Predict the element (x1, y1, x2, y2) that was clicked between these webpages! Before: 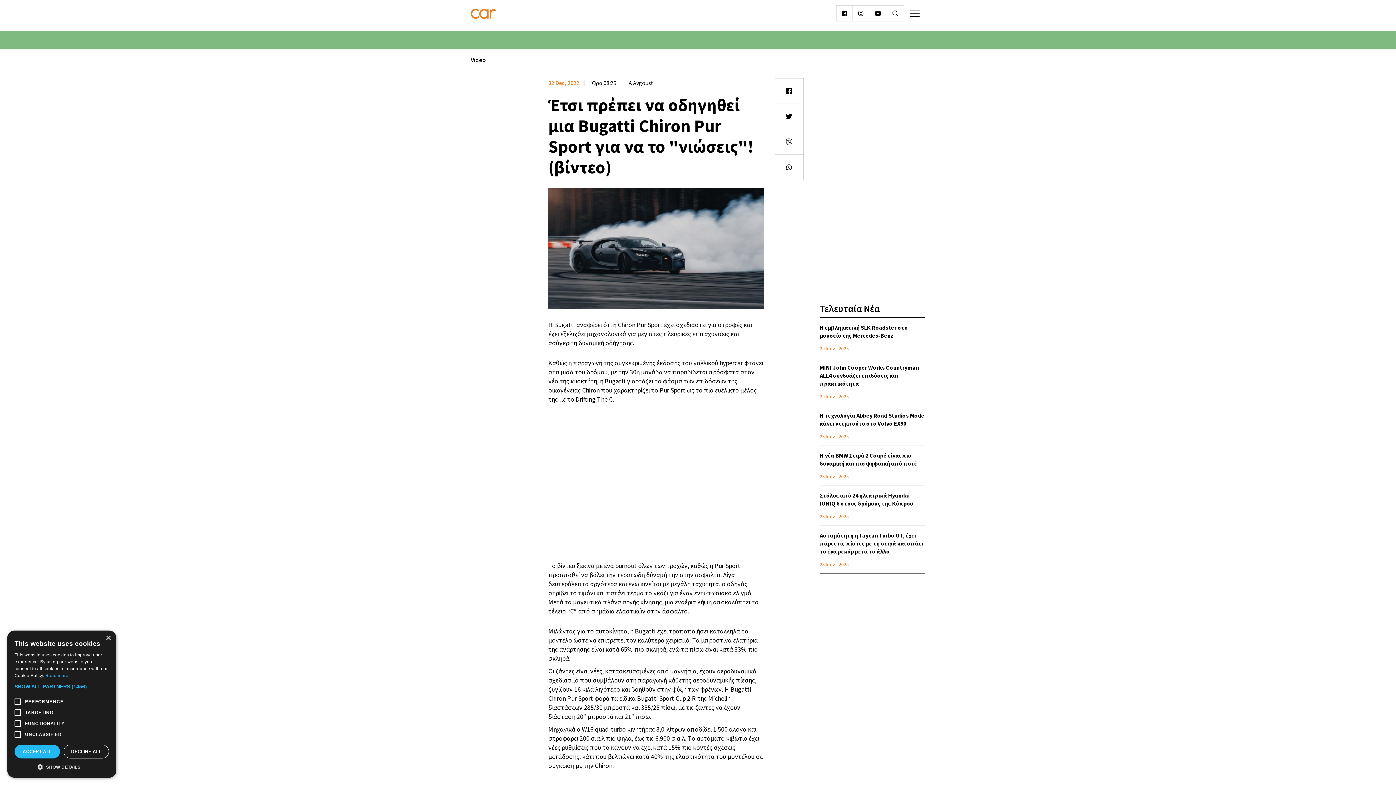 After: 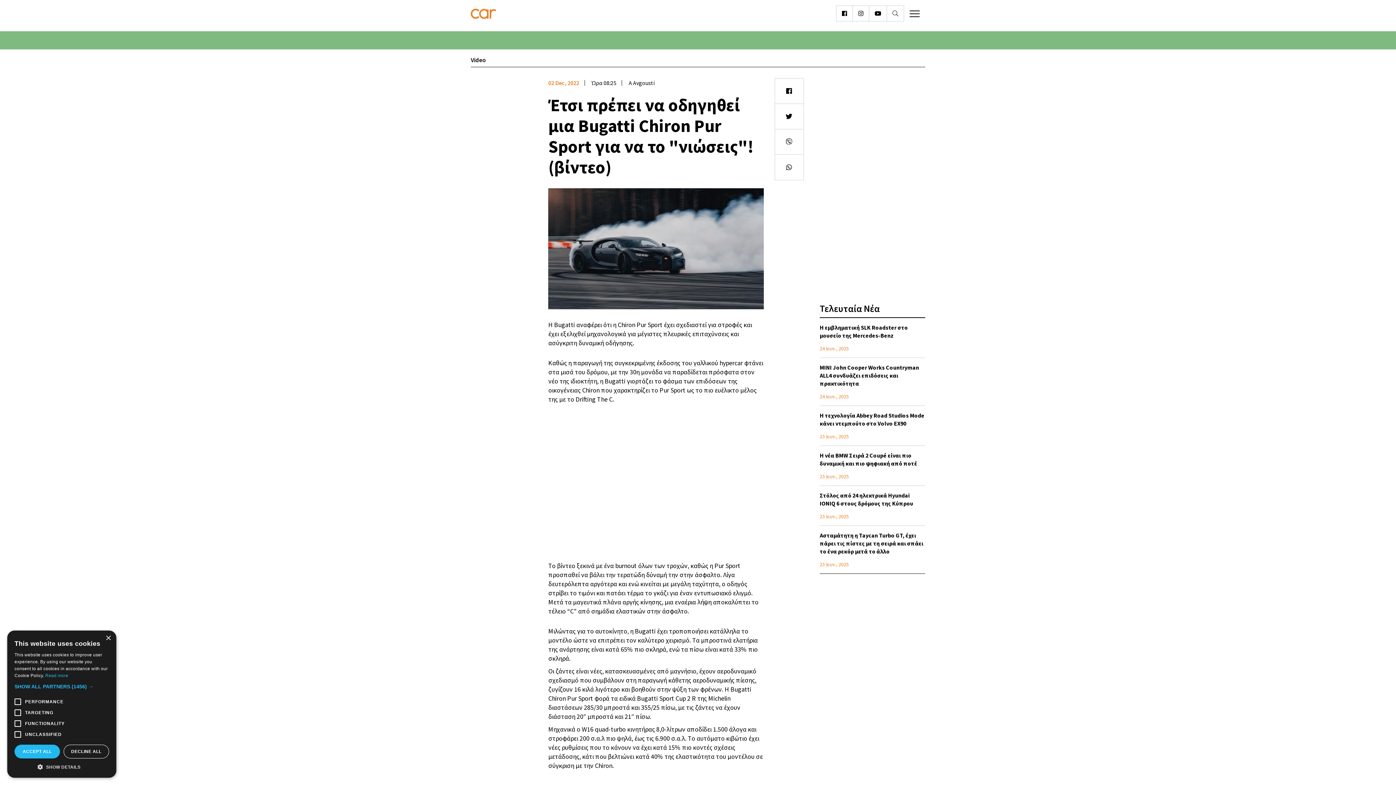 Action: bbox: (836, 5, 853, 21)